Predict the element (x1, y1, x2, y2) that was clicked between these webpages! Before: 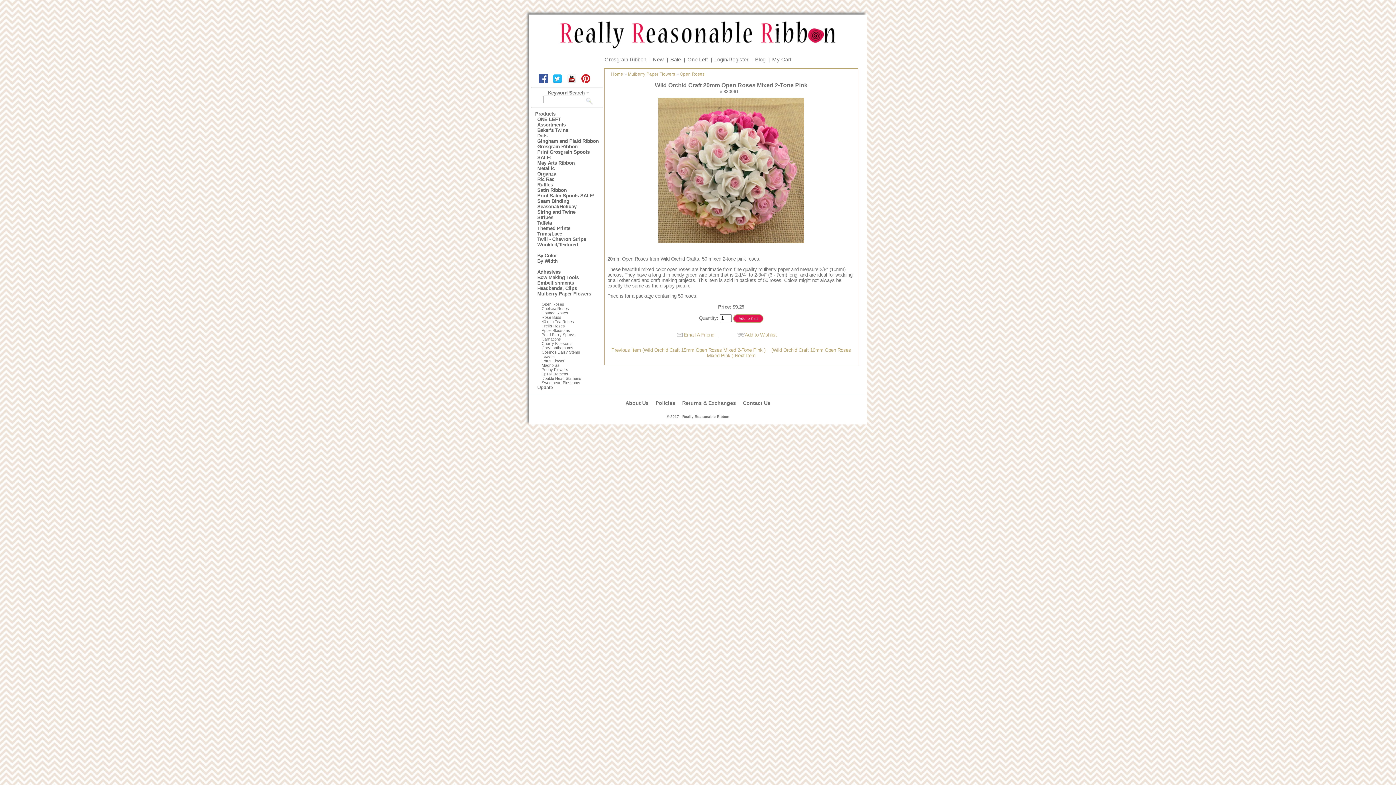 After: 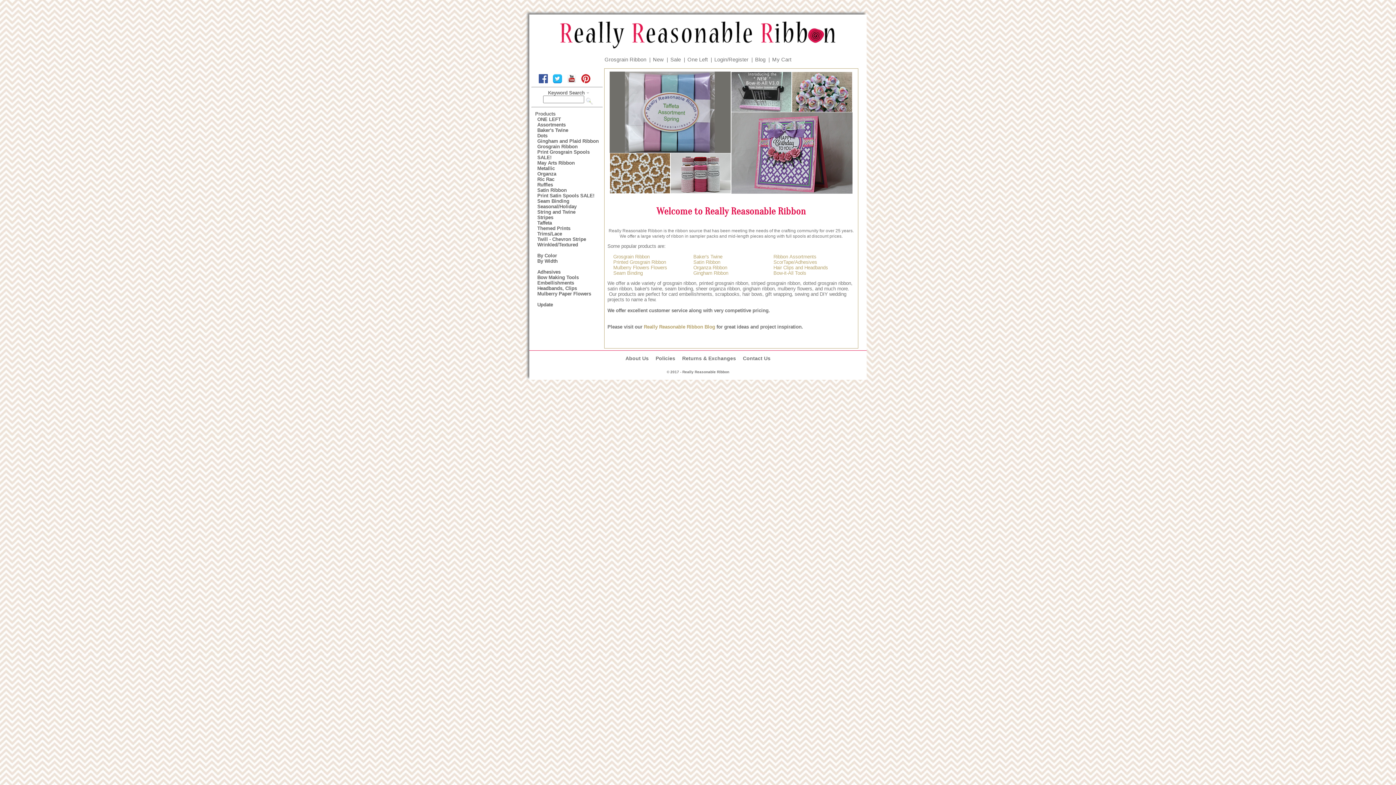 Action: bbox: (557, 51, 839, 56)